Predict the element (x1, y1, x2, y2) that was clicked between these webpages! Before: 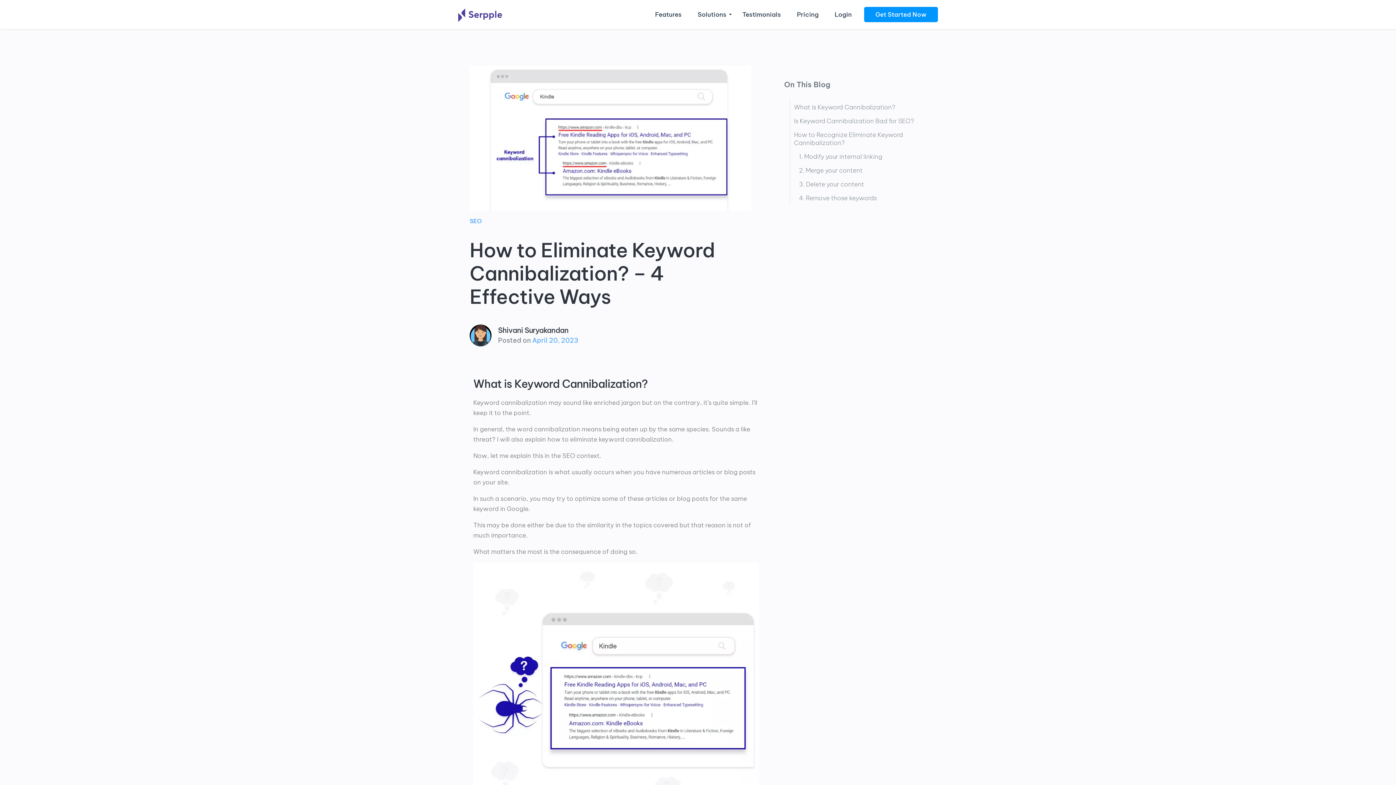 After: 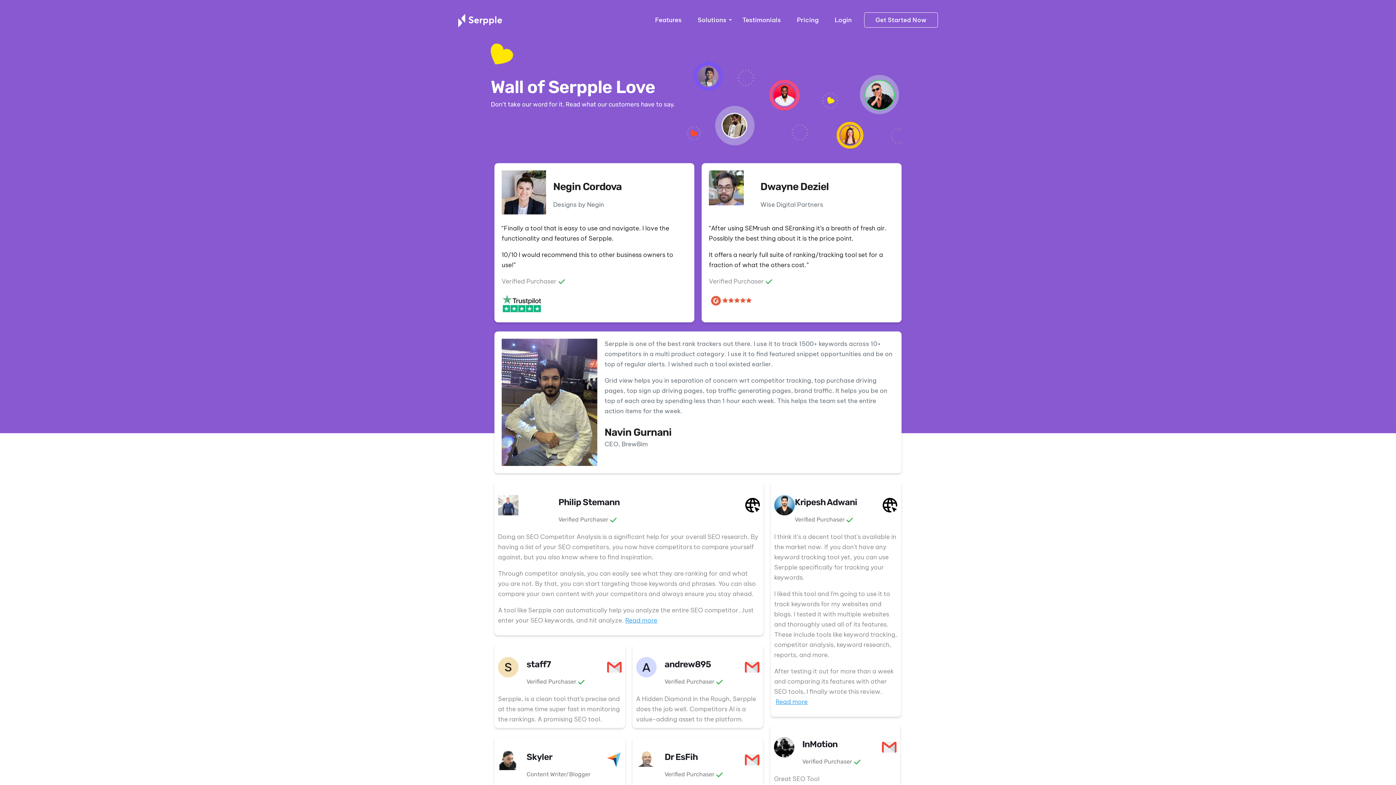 Action: bbox: (737, 1, 786, 27) label: Testimonials